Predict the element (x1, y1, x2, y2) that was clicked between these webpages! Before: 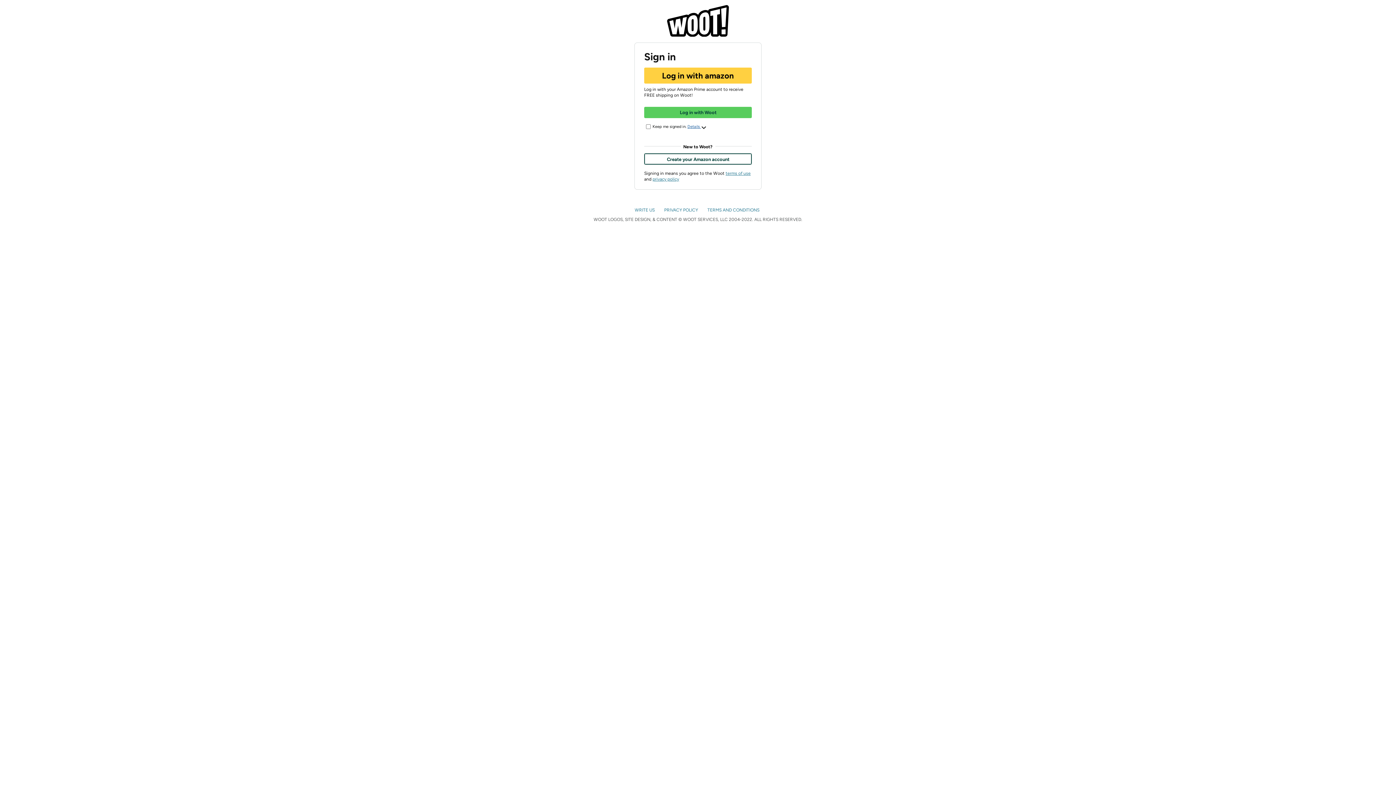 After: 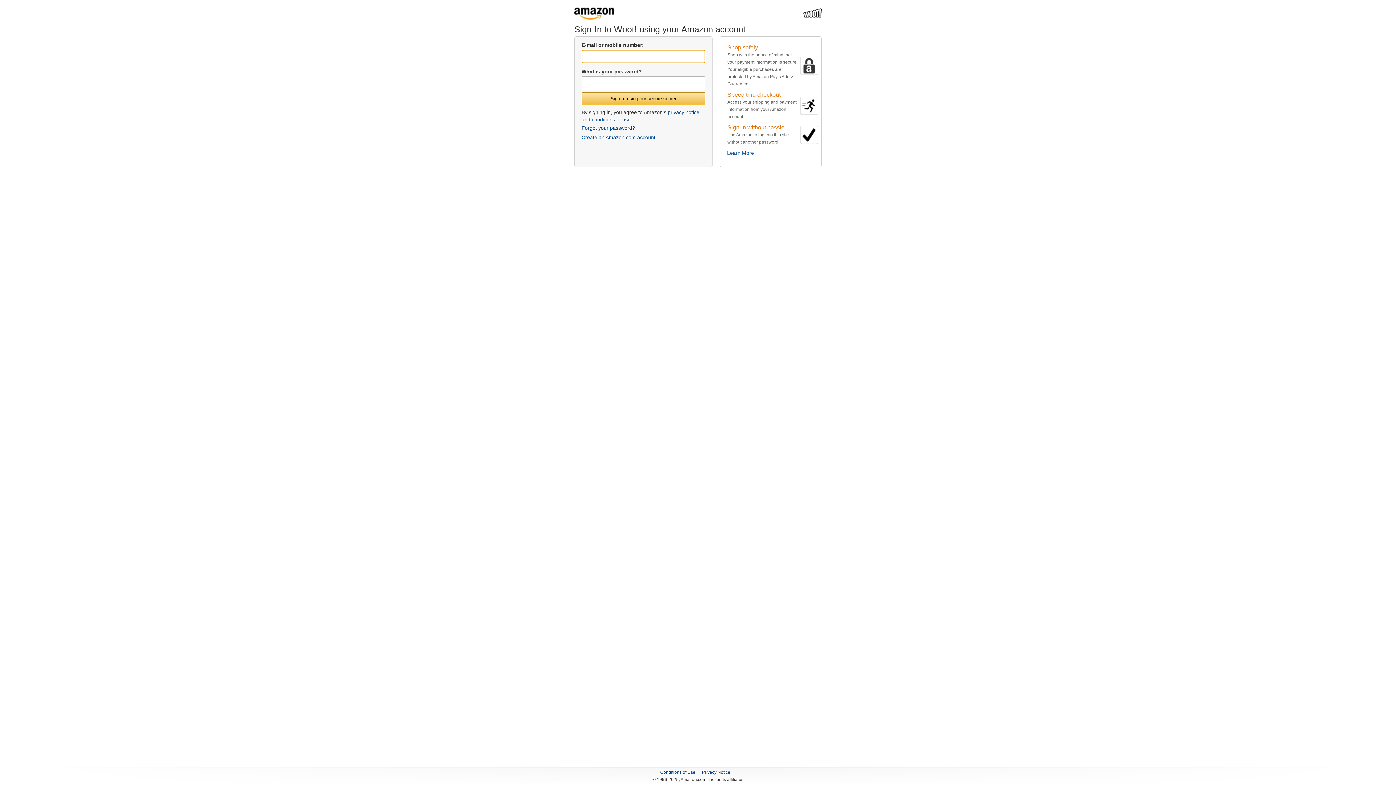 Action: label: Create your Amazon account bbox: (644, 153, 751, 164)